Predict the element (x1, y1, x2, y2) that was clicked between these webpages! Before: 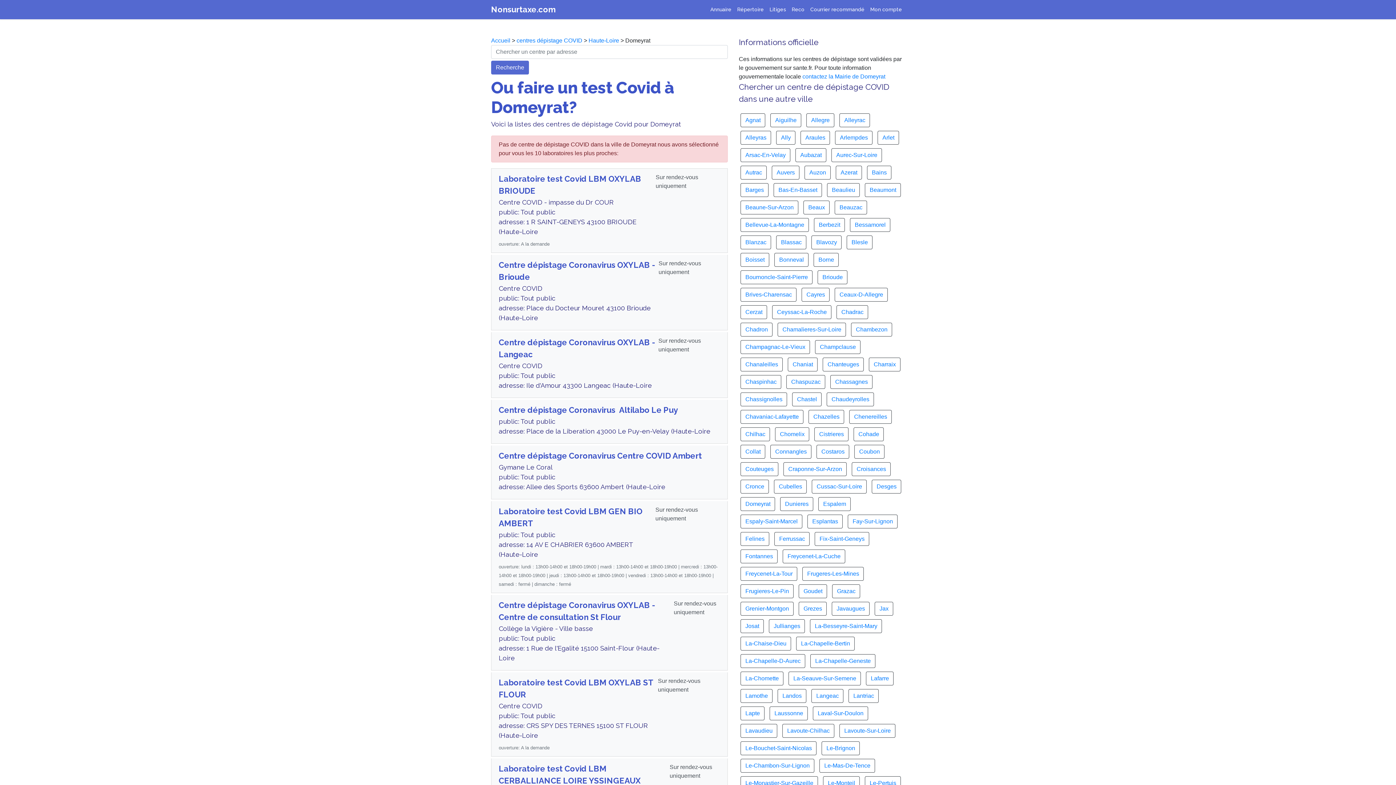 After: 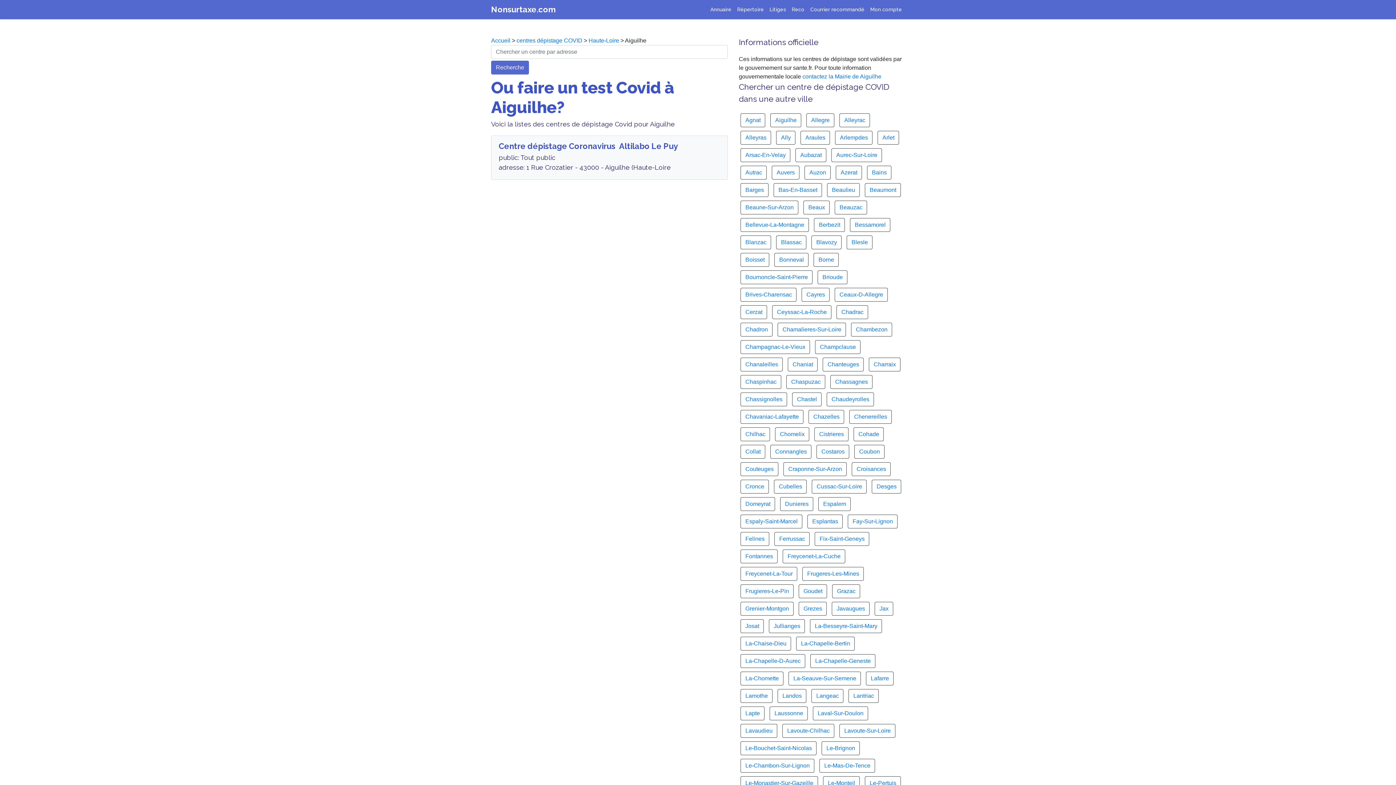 Action: label: Aiguilhe bbox: (775, 117, 796, 123)